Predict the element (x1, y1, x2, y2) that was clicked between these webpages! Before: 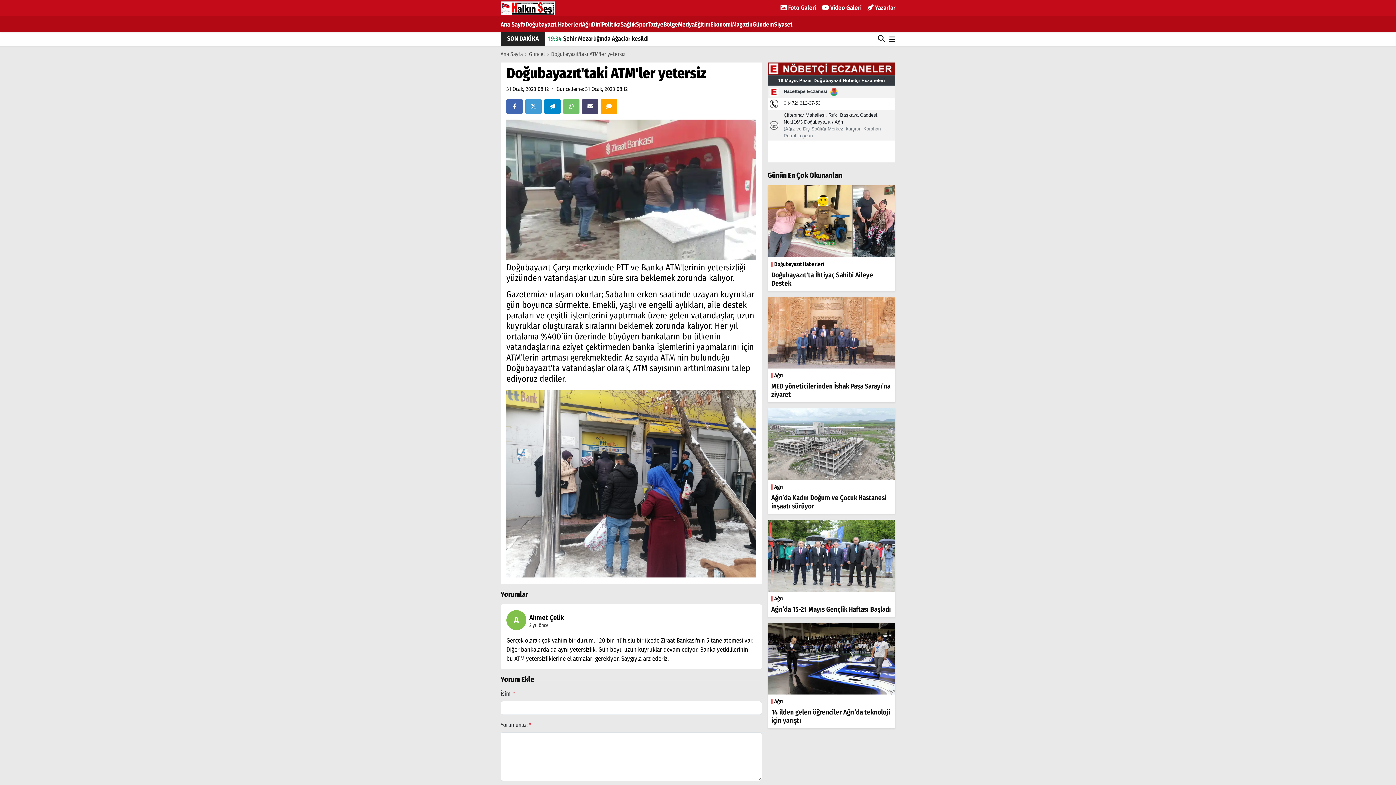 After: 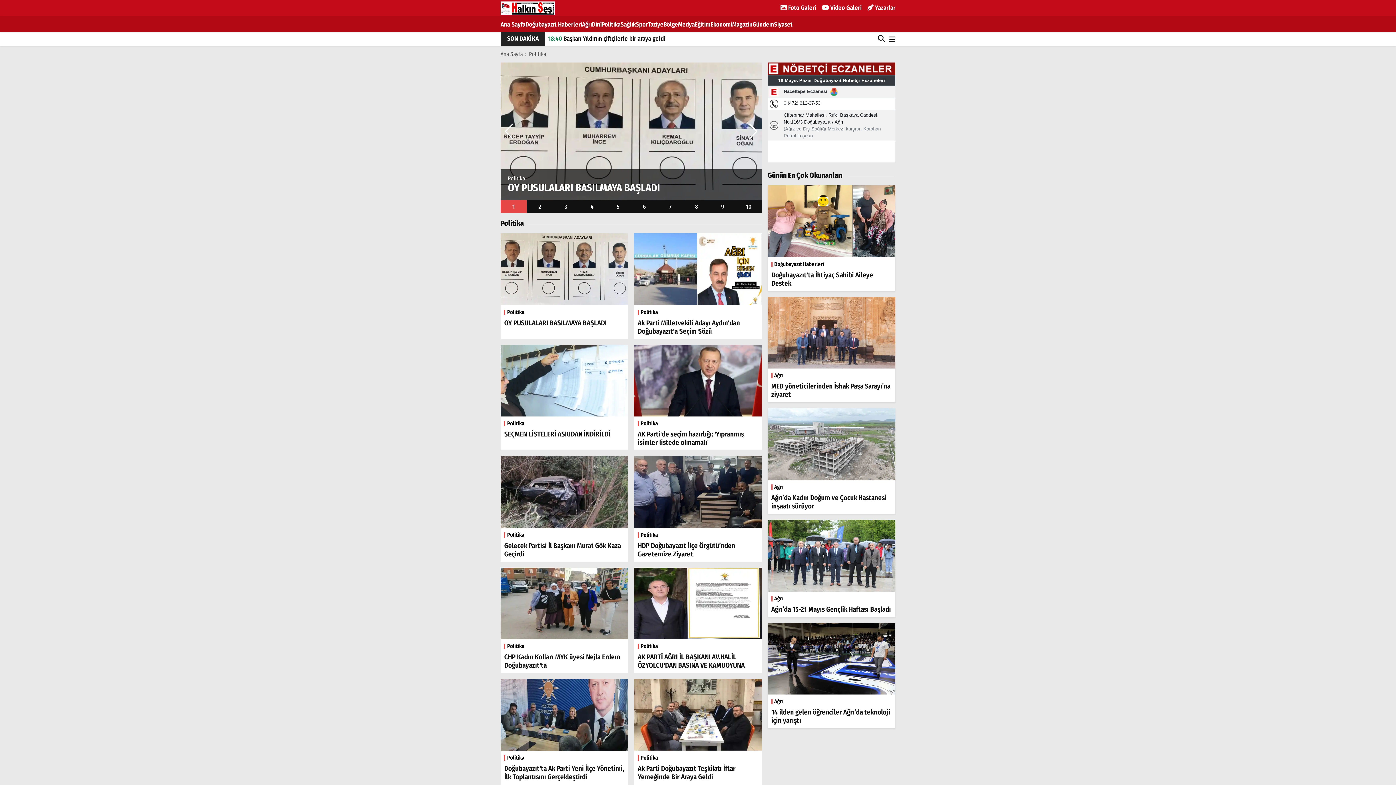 Action: label: Politika bbox: (601, 15, 620, 34)